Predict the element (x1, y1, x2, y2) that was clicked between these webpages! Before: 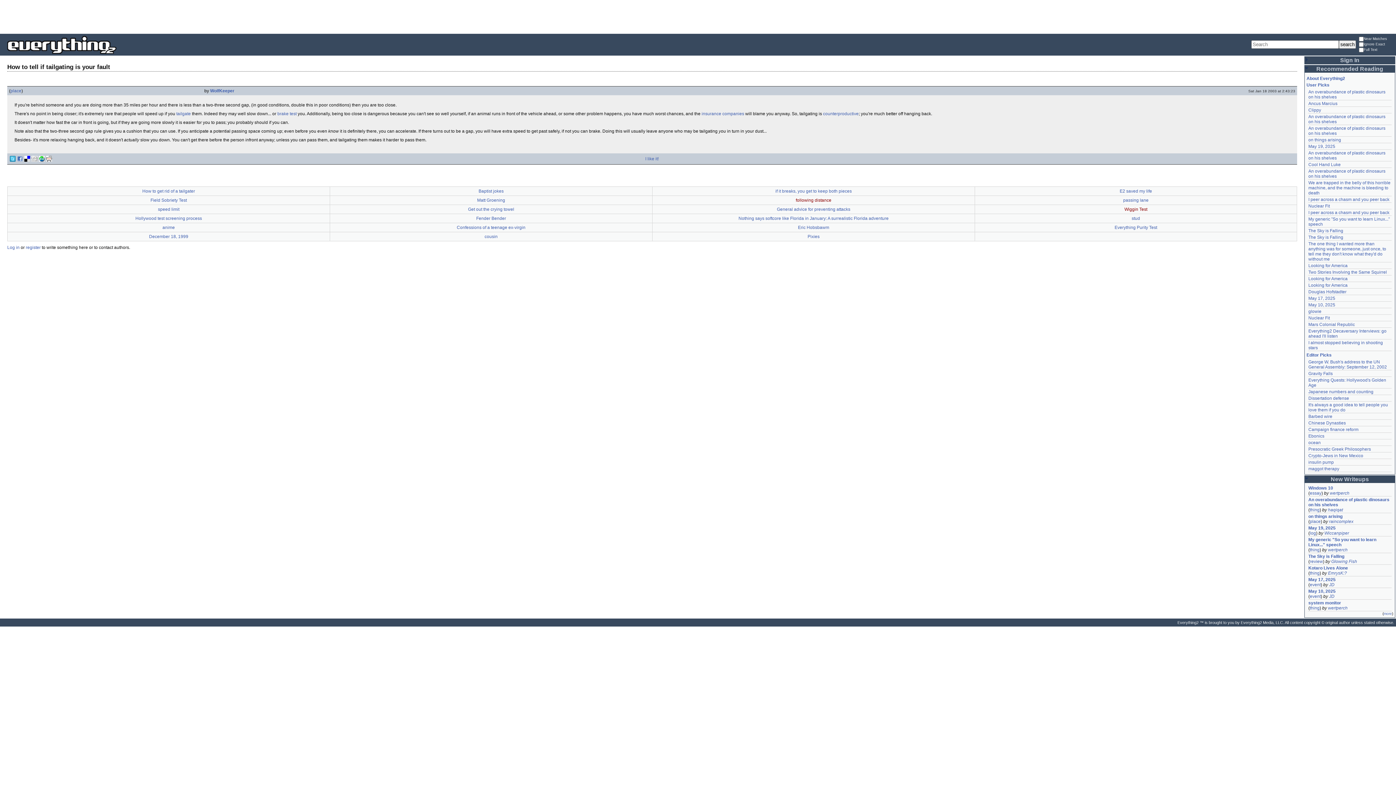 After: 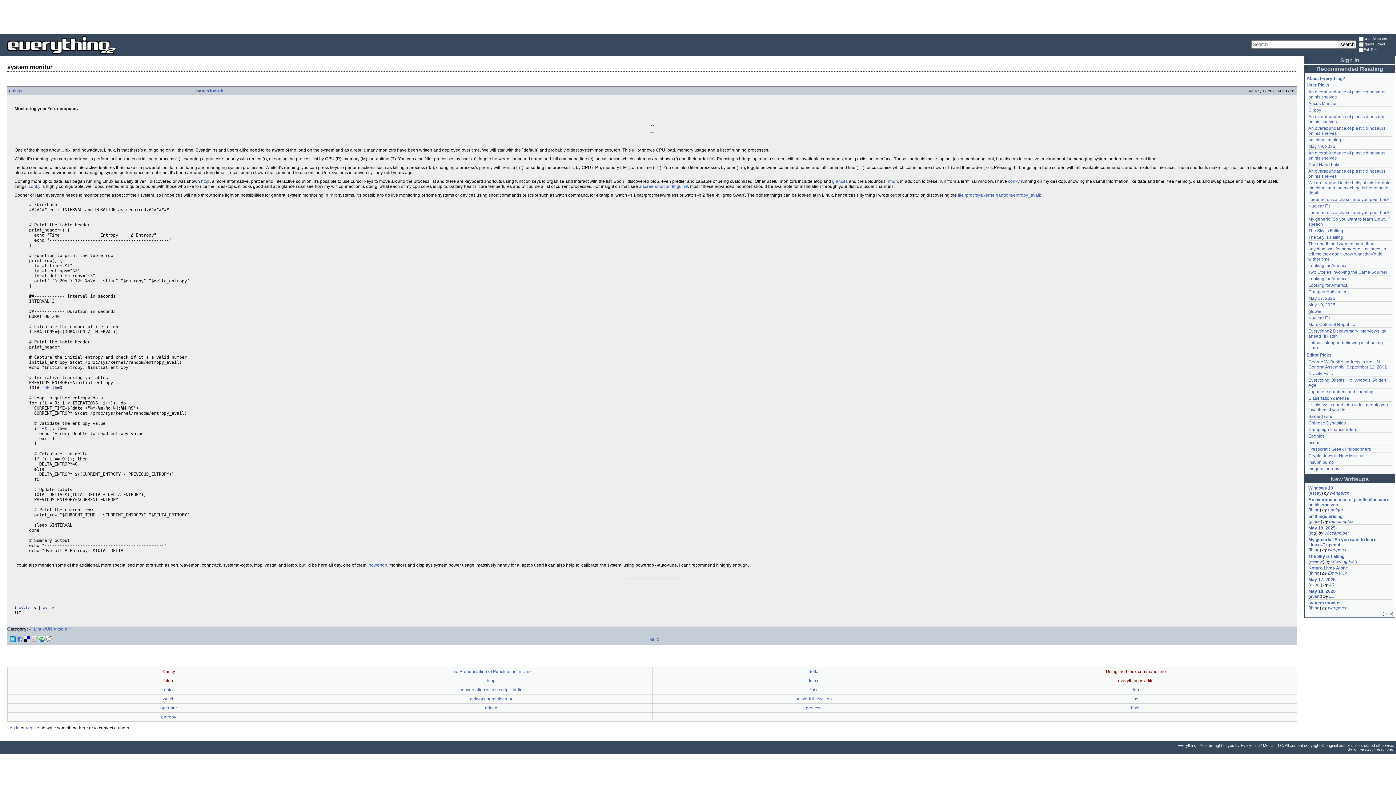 Action: bbox: (1308, 600, 1391, 605) label: system monitor